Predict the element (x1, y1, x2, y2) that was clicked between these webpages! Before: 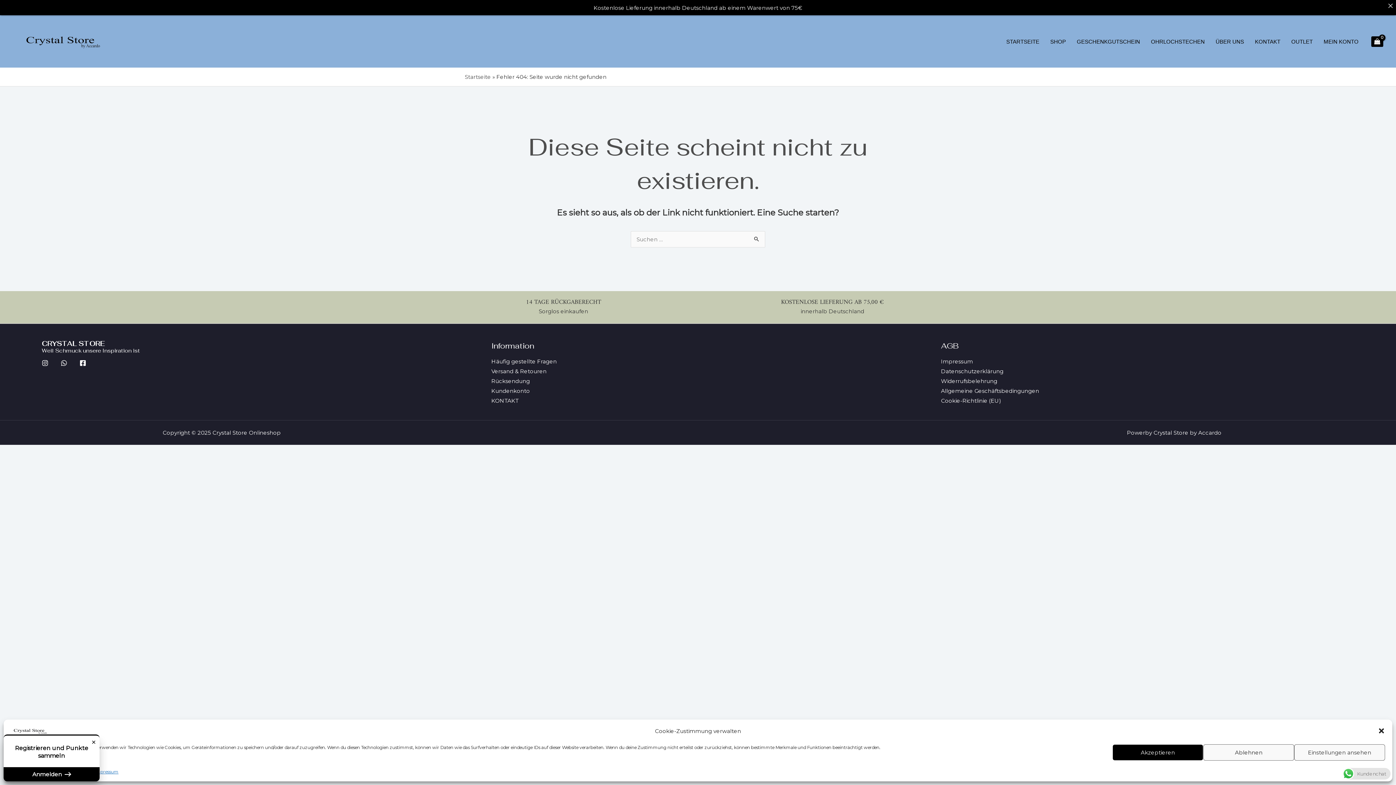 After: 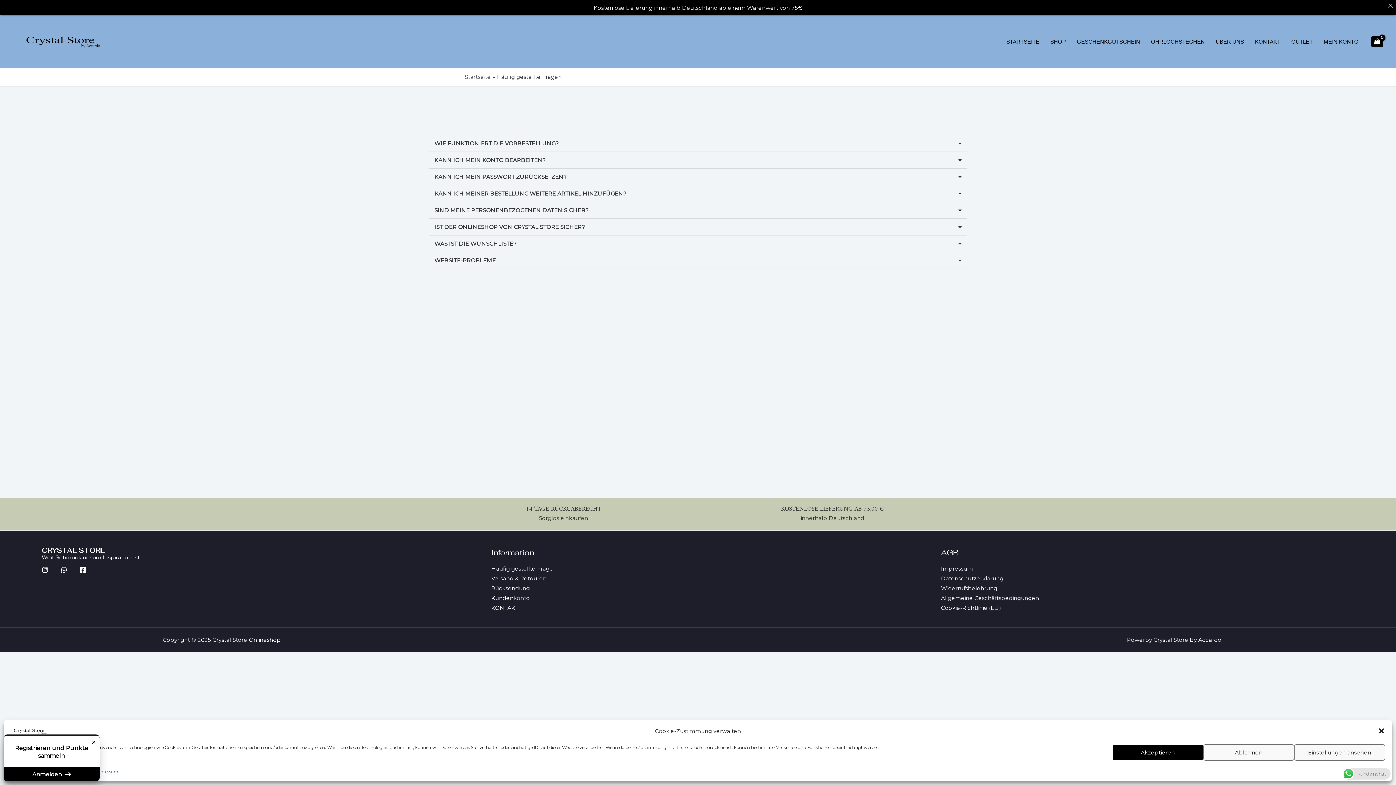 Action: label: Häufig gestellte Fragen bbox: (491, 358, 556, 365)